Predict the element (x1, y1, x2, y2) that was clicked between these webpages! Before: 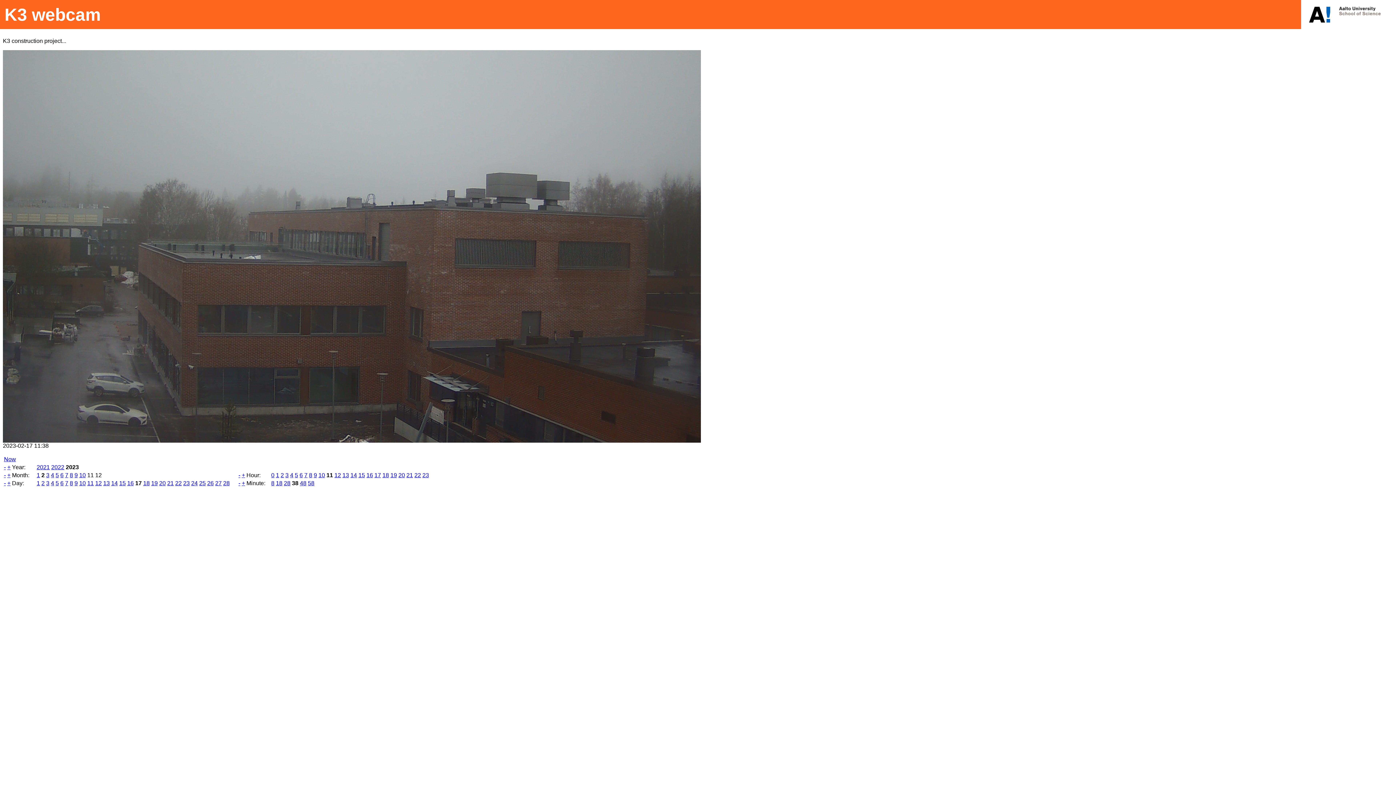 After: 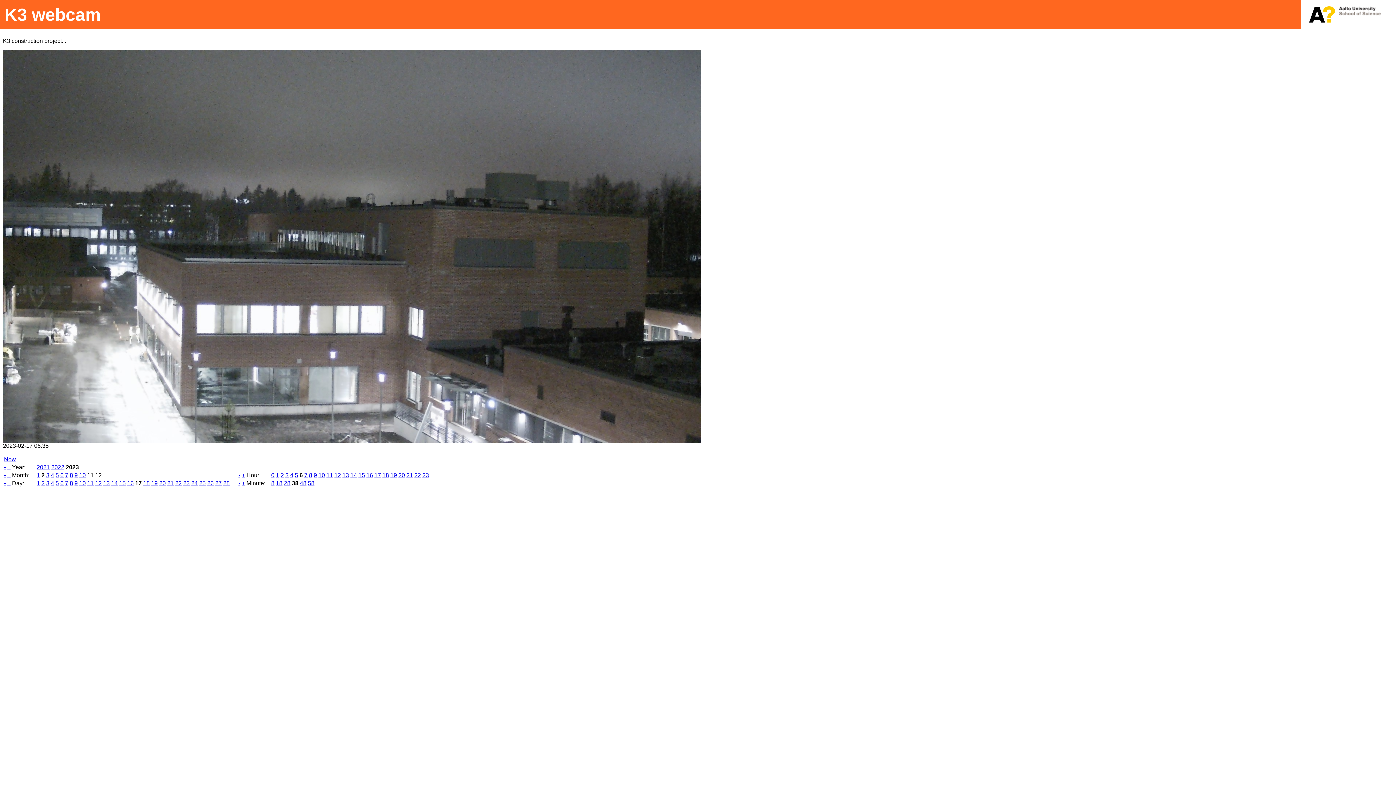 Action: bbox: (299, 472, 302, 478) label: 6